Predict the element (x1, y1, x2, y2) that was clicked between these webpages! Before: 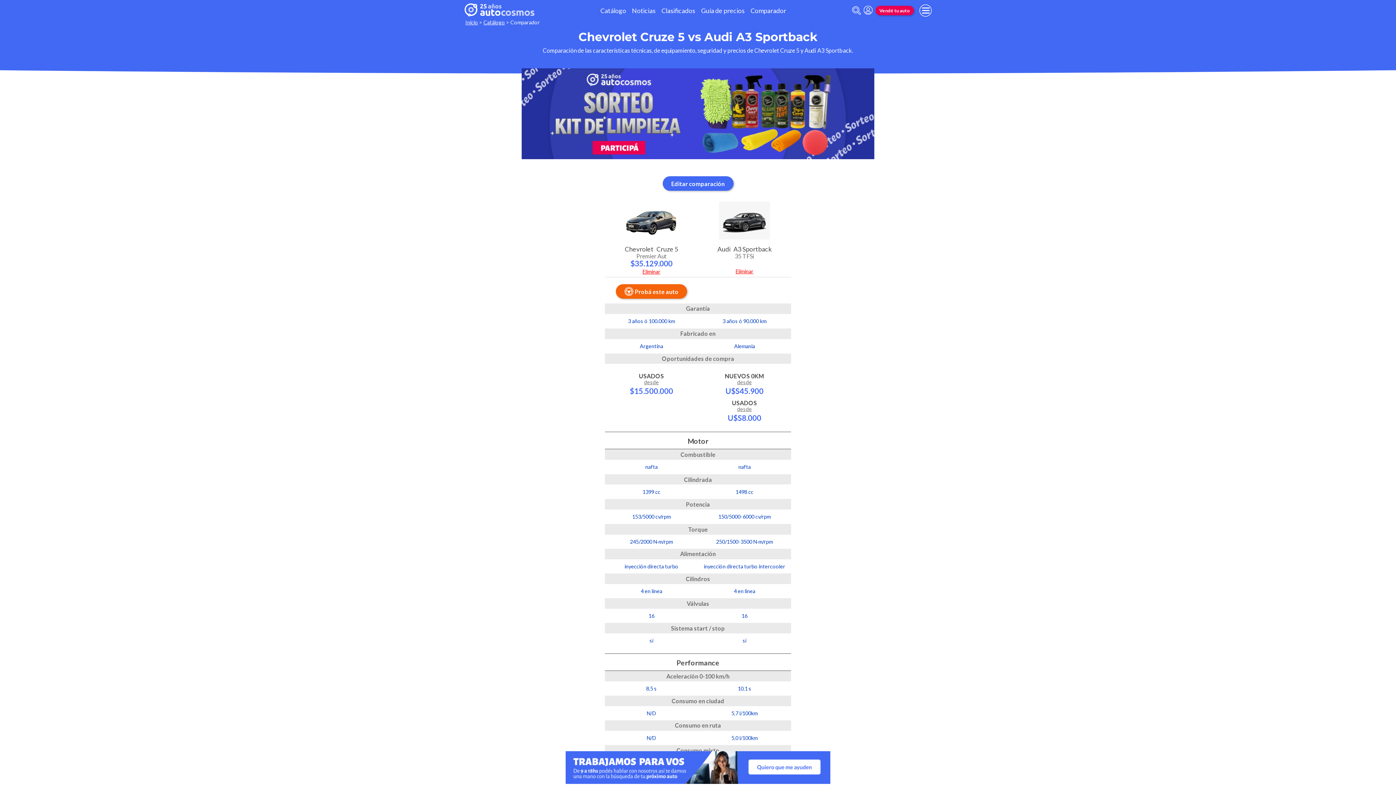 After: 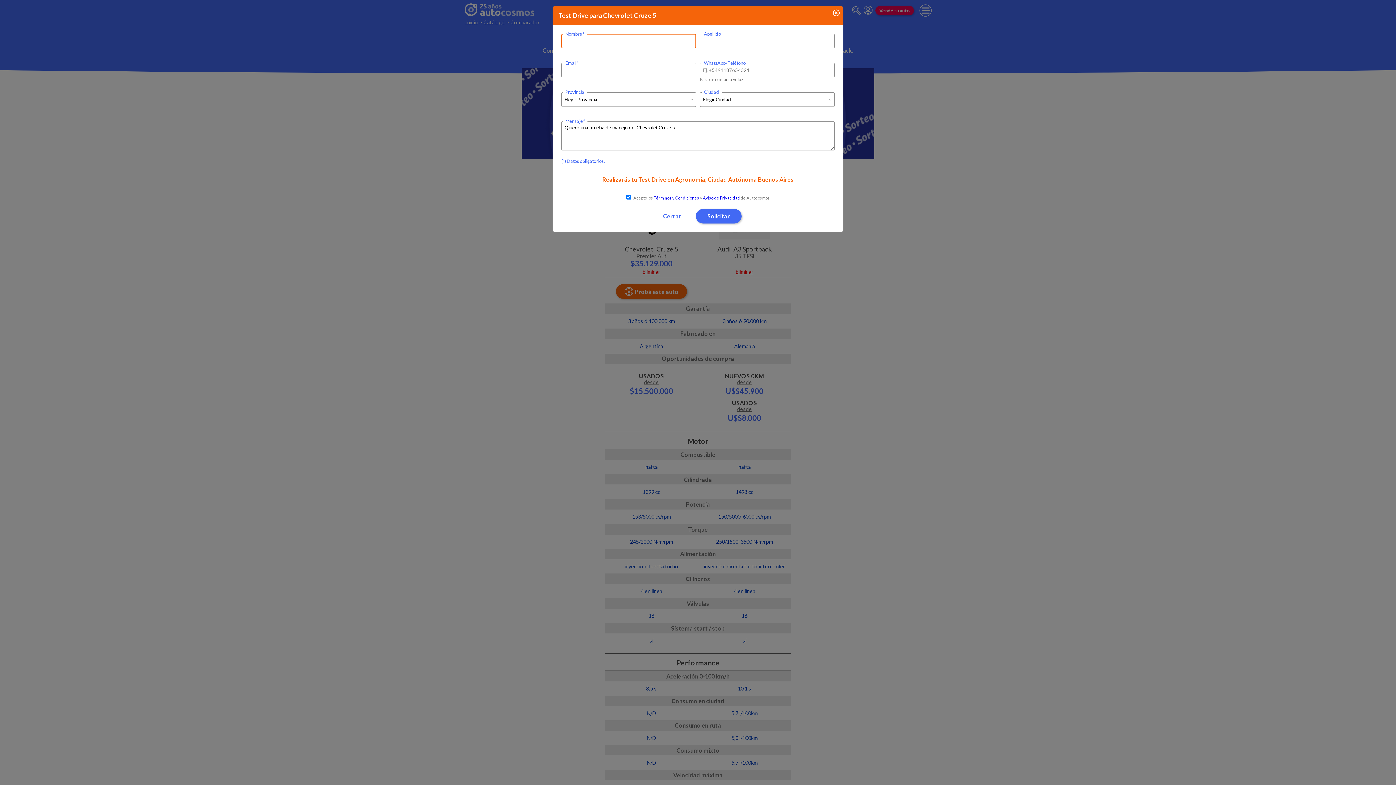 Action: bbox: (615, 284, 687, 298) label: Probá este auto